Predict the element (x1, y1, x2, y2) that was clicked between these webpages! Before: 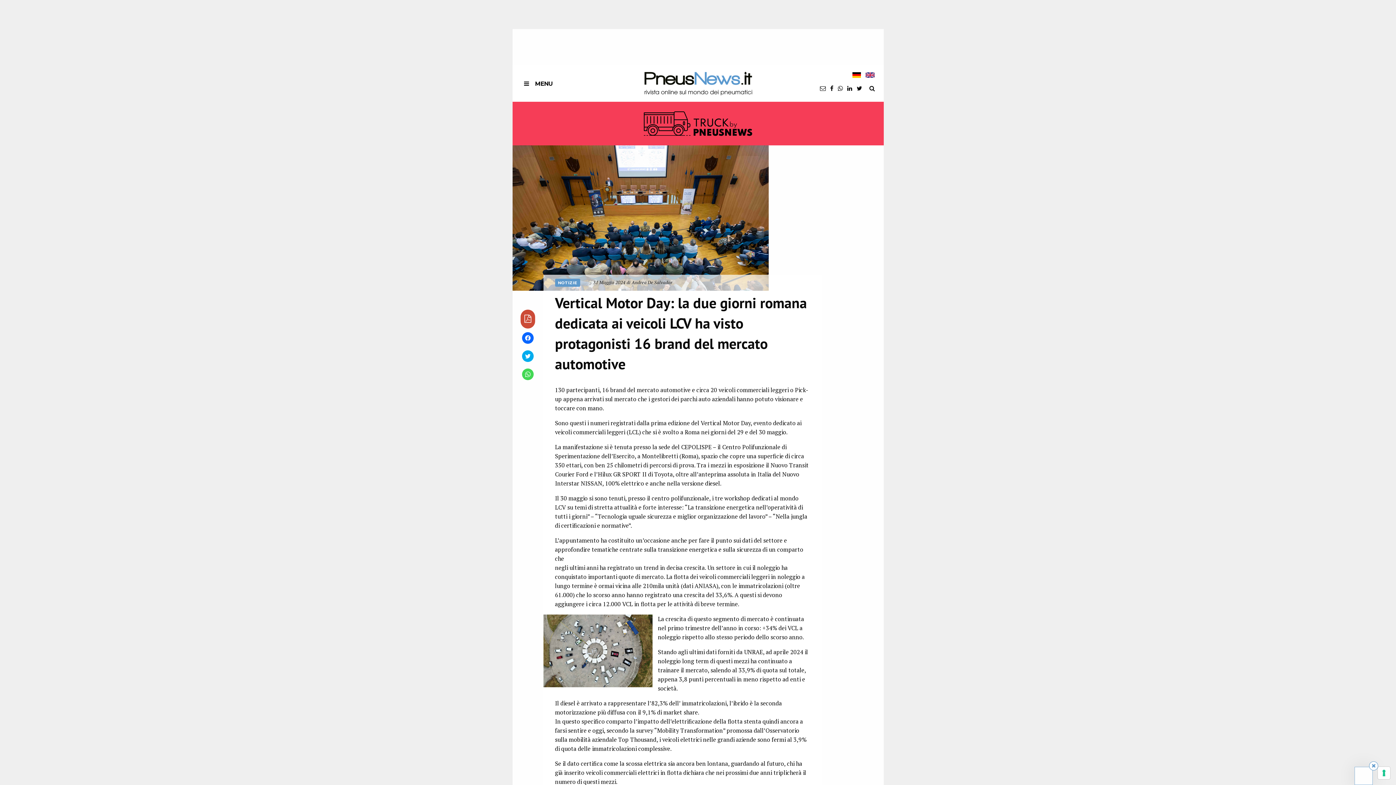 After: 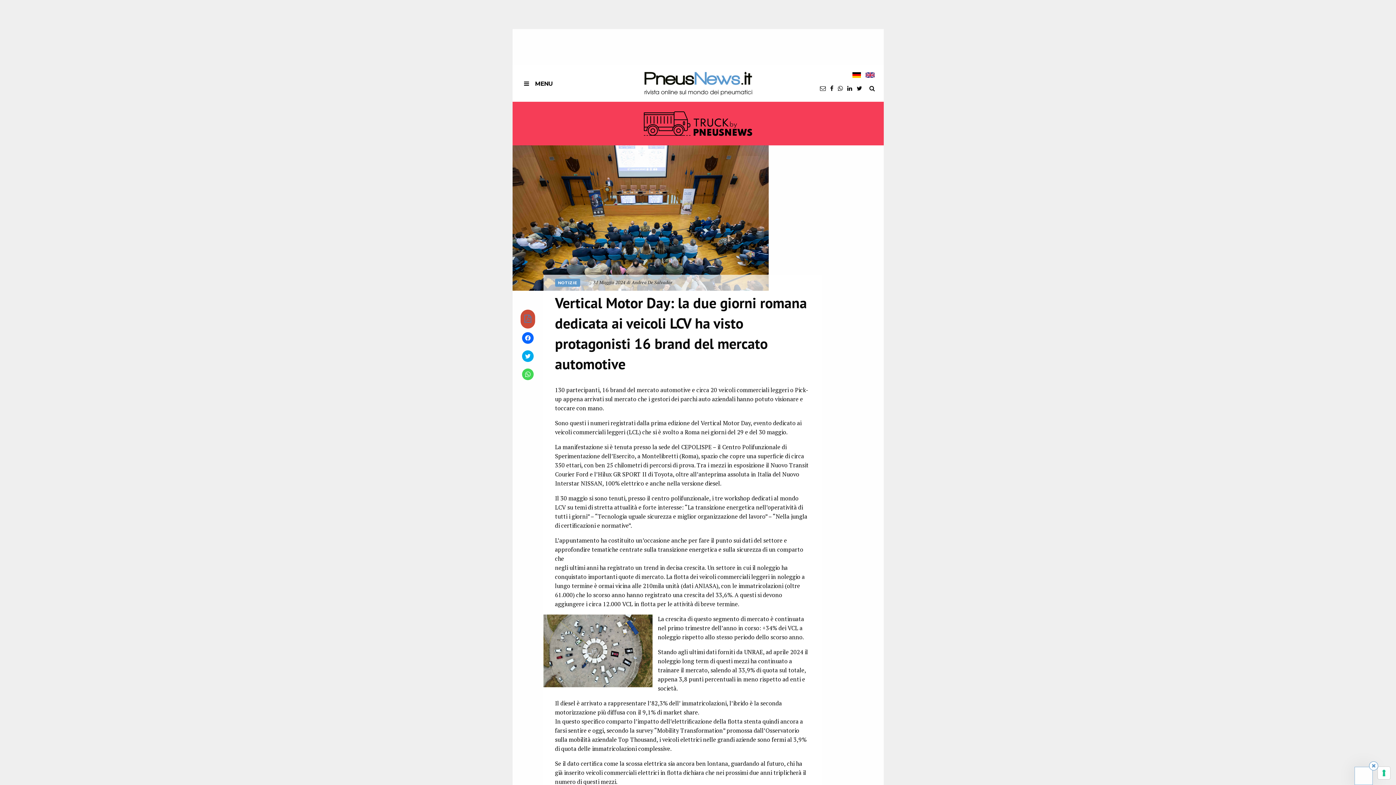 Action: bbox: (520, 309, 535, 328)